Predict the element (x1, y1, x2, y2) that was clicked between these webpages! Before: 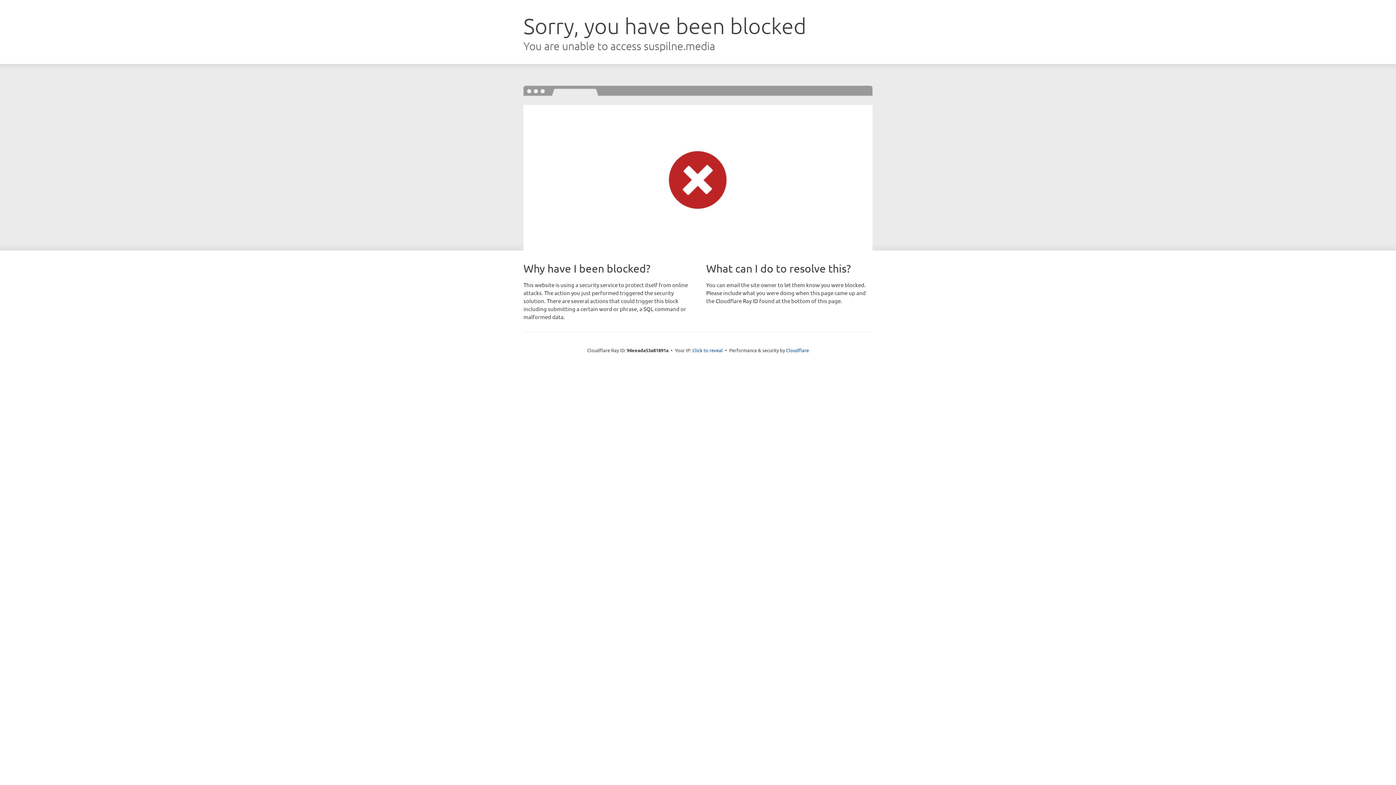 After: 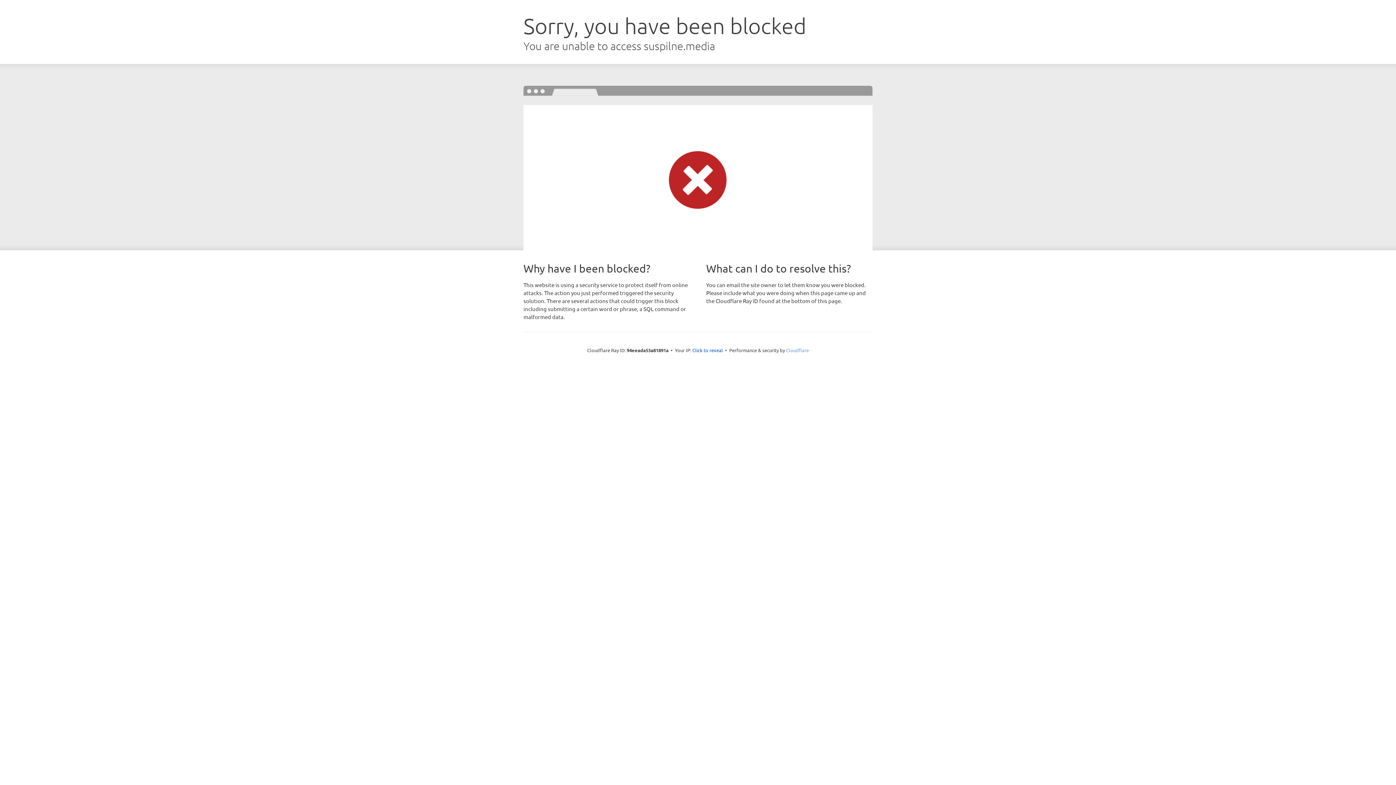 Action: label: Cloudflare bbox: (786, 347, 809, 353)